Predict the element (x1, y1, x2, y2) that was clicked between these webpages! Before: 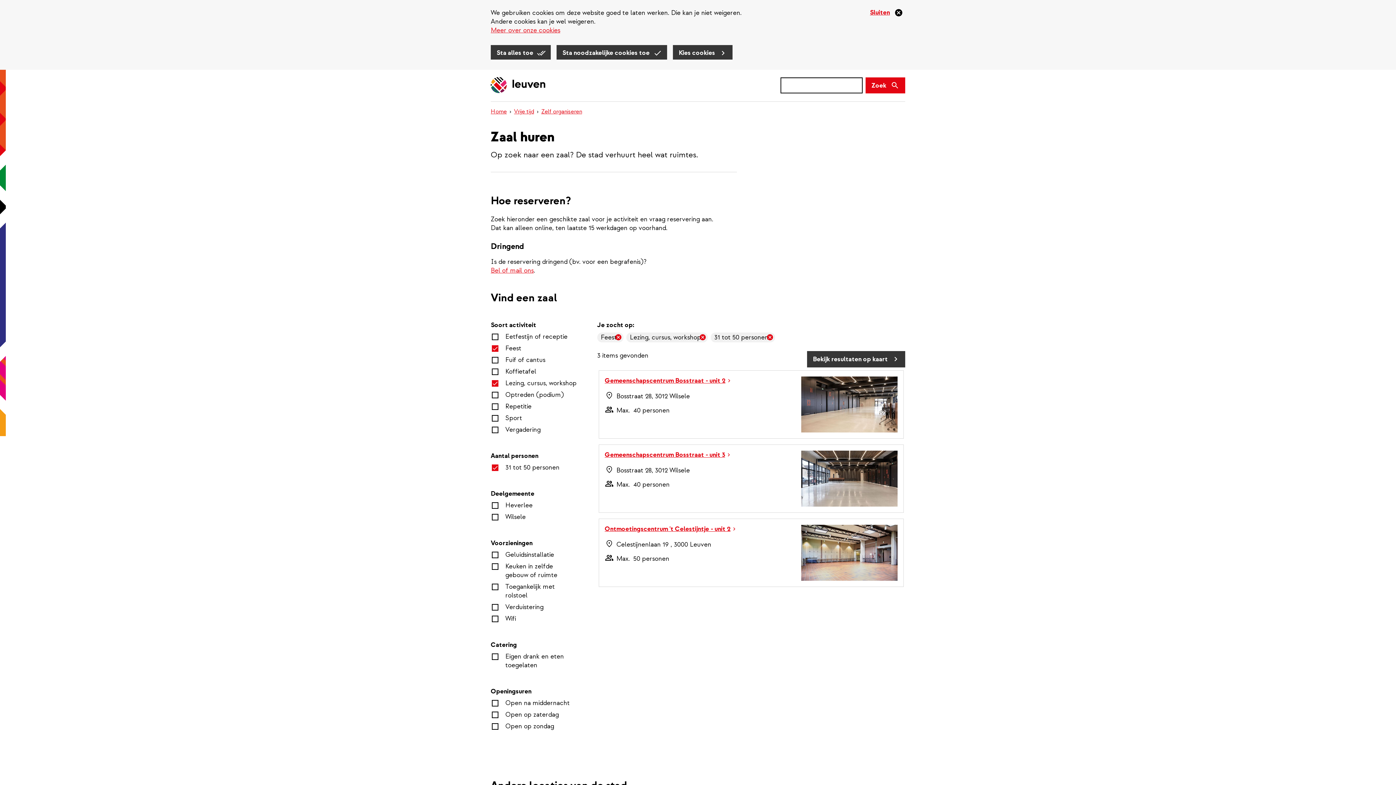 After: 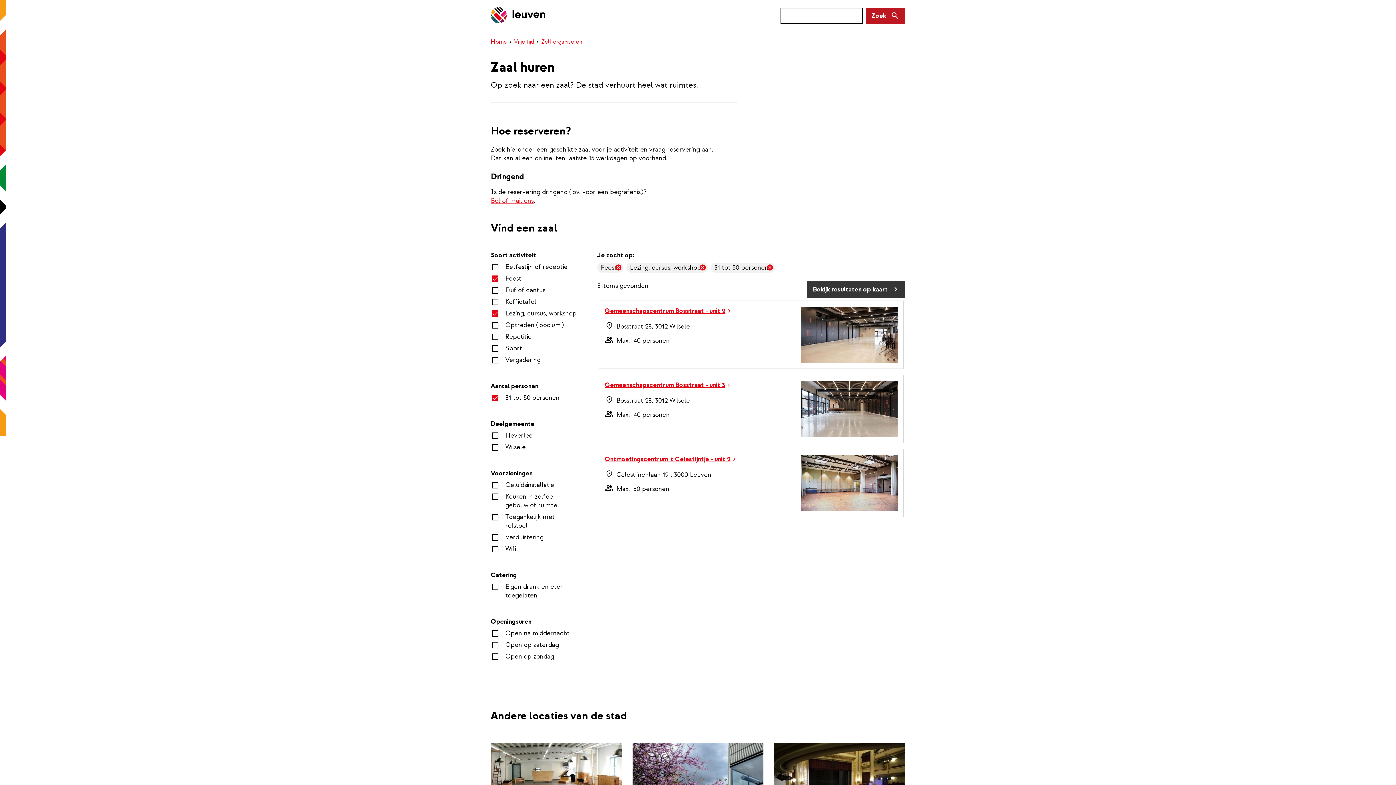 Action: bbox: (868, 7, 905, 17) label: Sluiten